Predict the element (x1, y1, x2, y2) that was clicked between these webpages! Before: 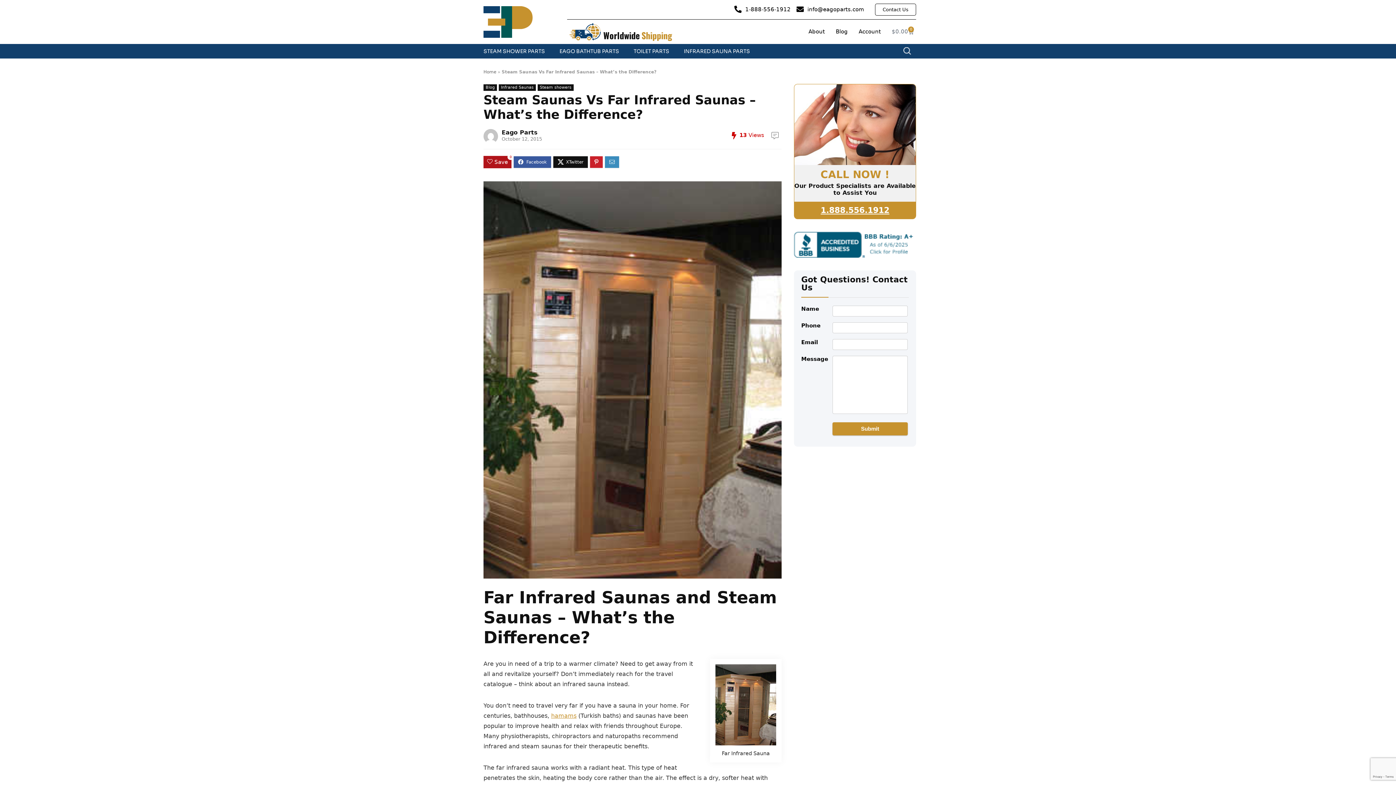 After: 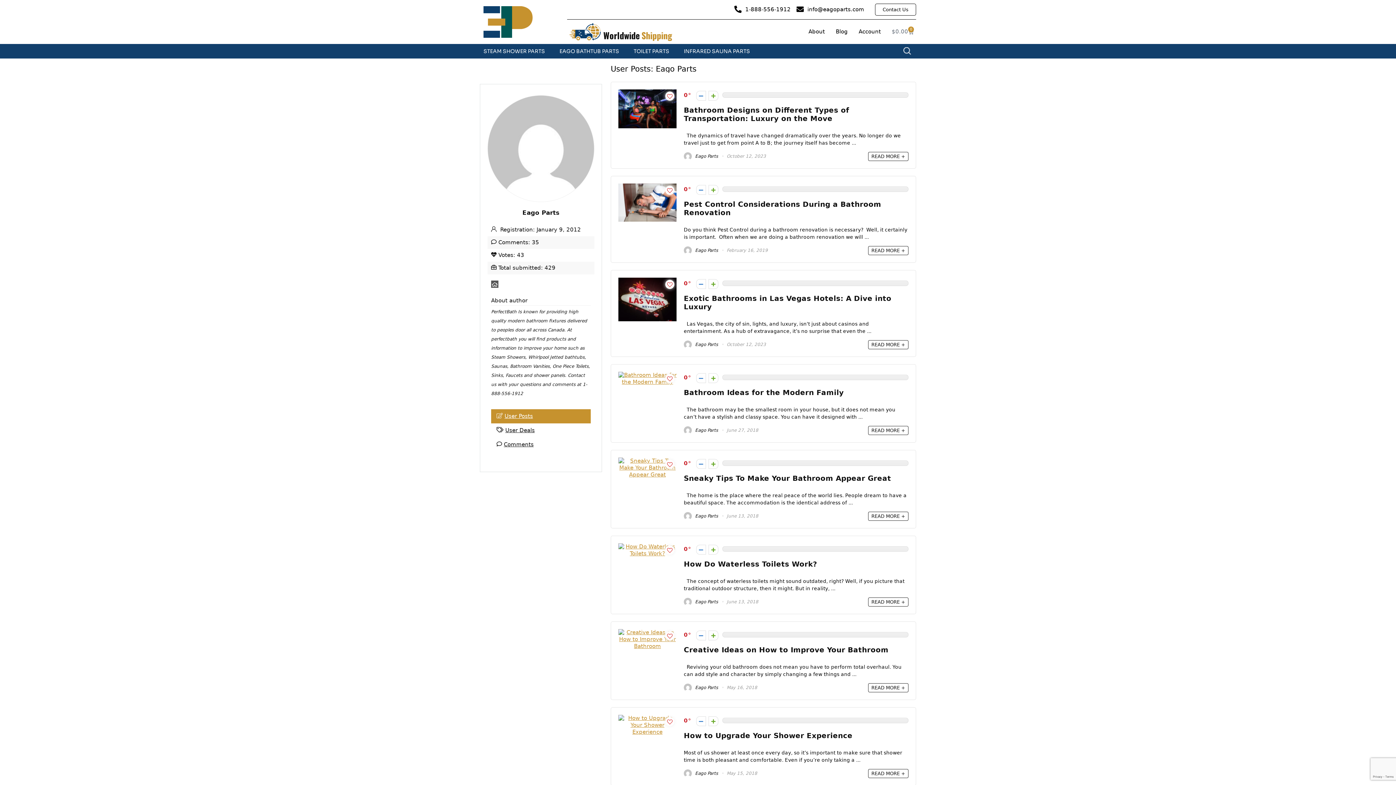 Action: label: Eago Parts bbox: (501, 129, 537, 135)